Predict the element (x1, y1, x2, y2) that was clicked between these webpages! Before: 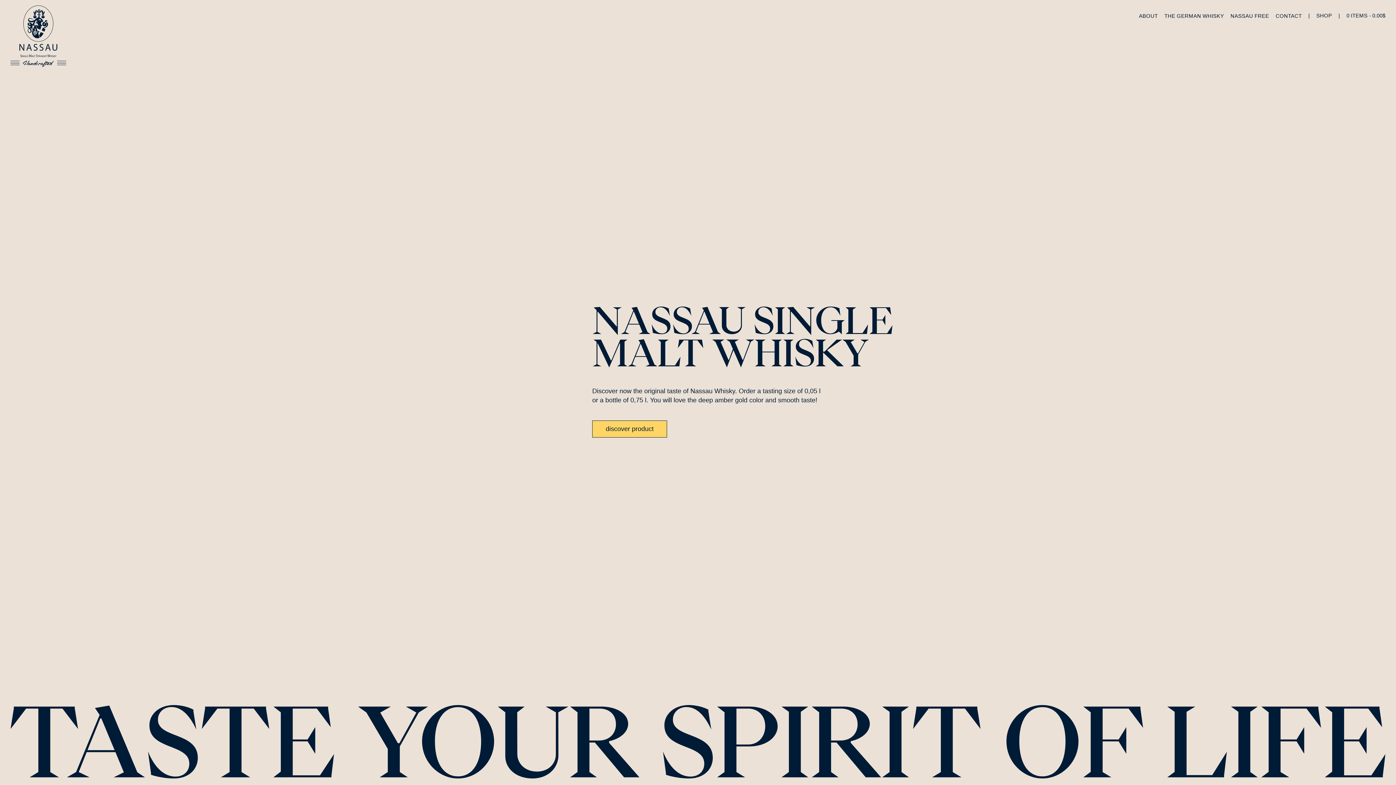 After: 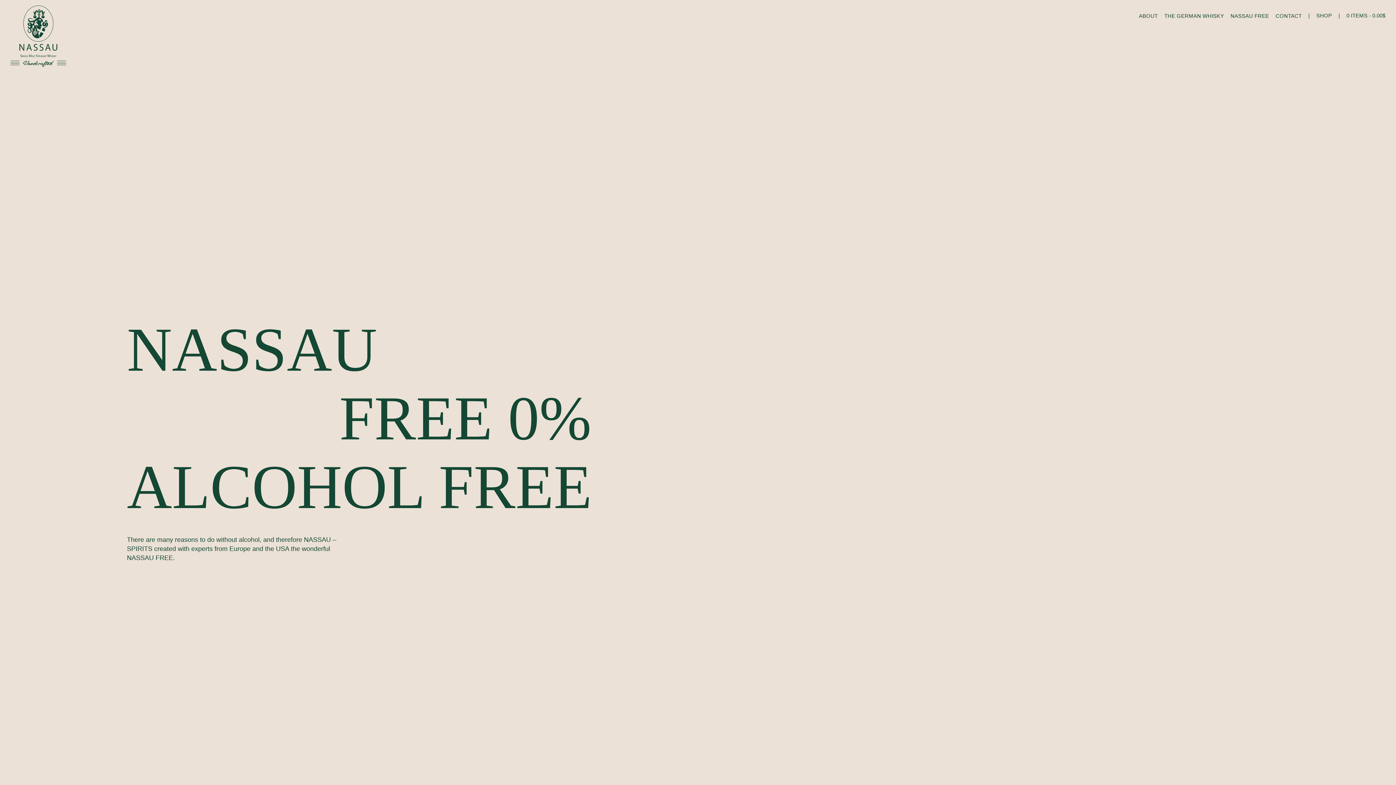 Action: label: NASSAU FREE bbox: (1230, 13, 1269, 18)